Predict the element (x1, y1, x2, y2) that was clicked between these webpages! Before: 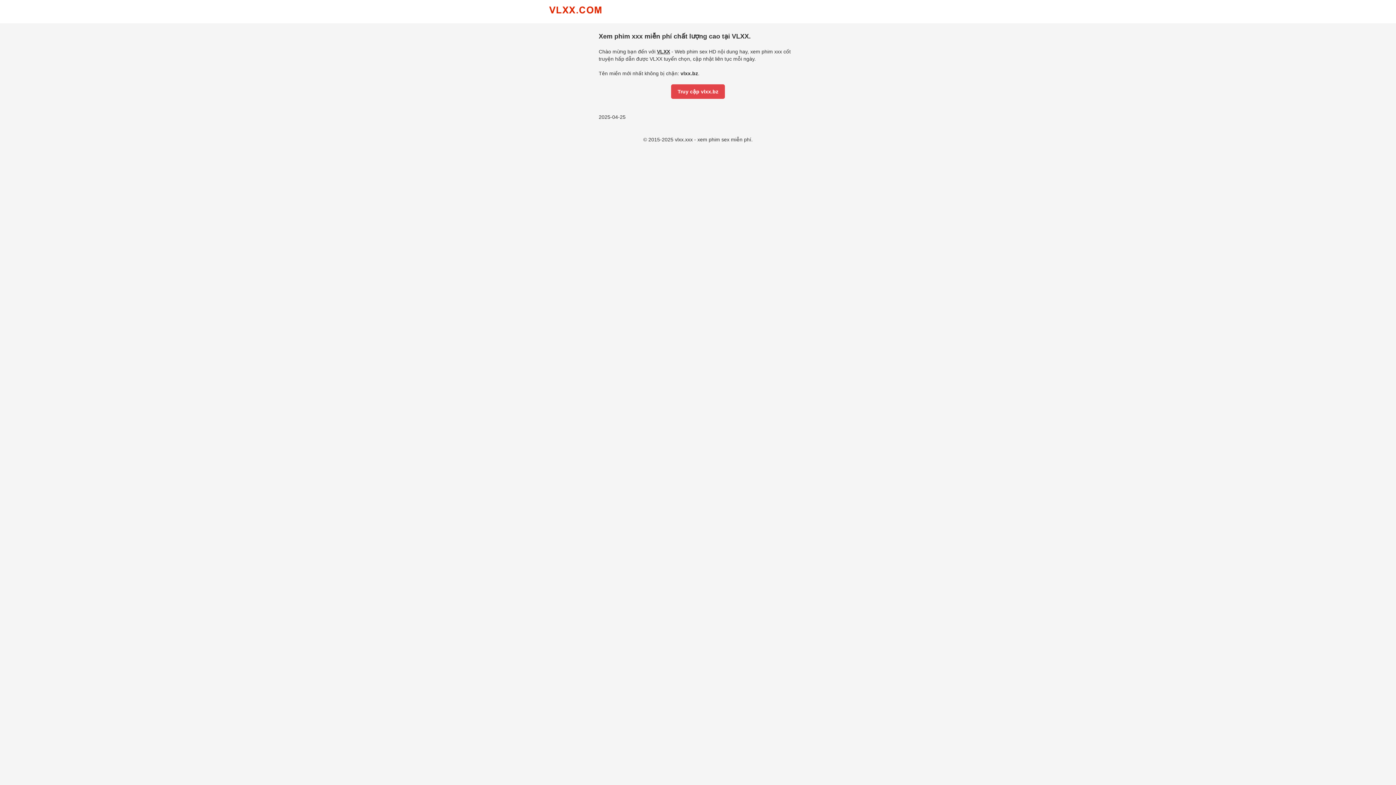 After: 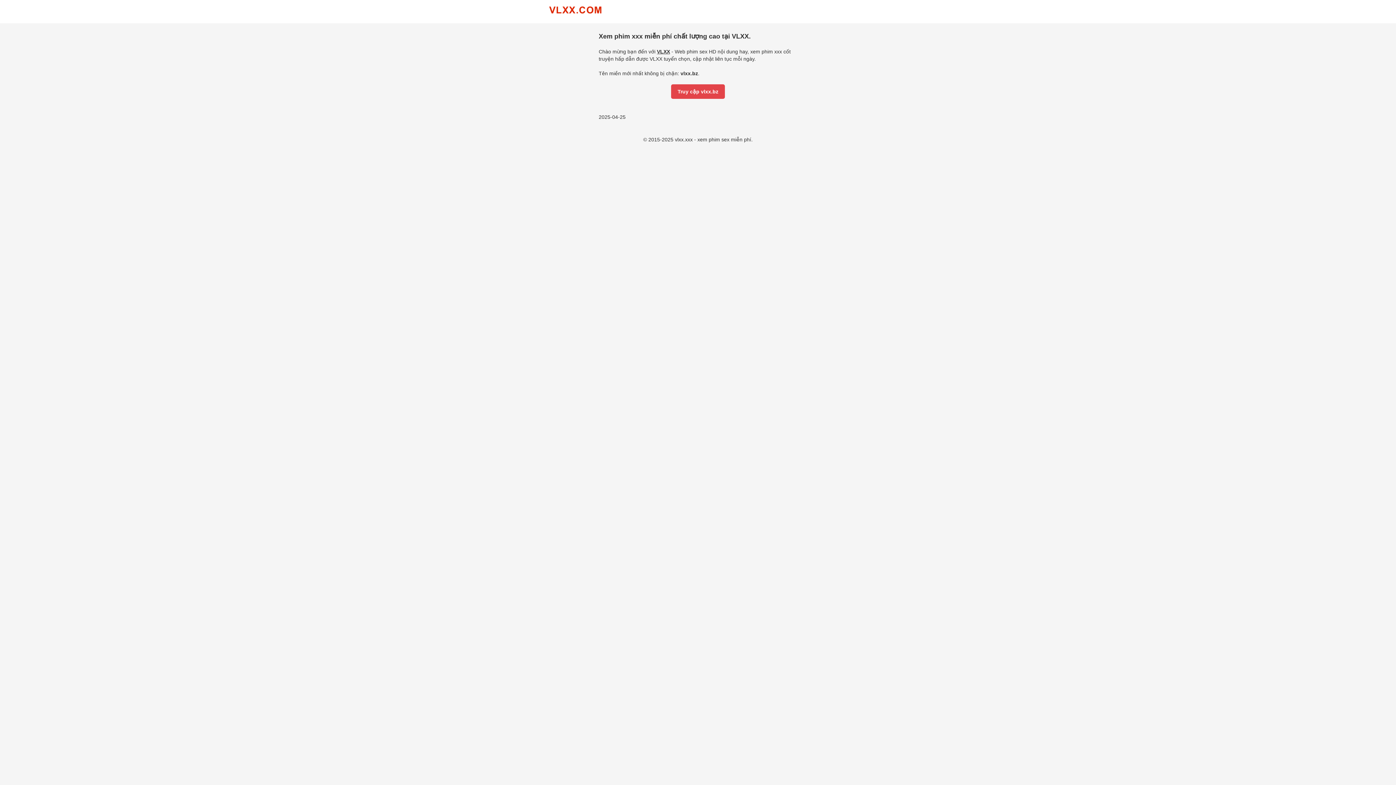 Action: bbox: (549, 6, 610, 20)